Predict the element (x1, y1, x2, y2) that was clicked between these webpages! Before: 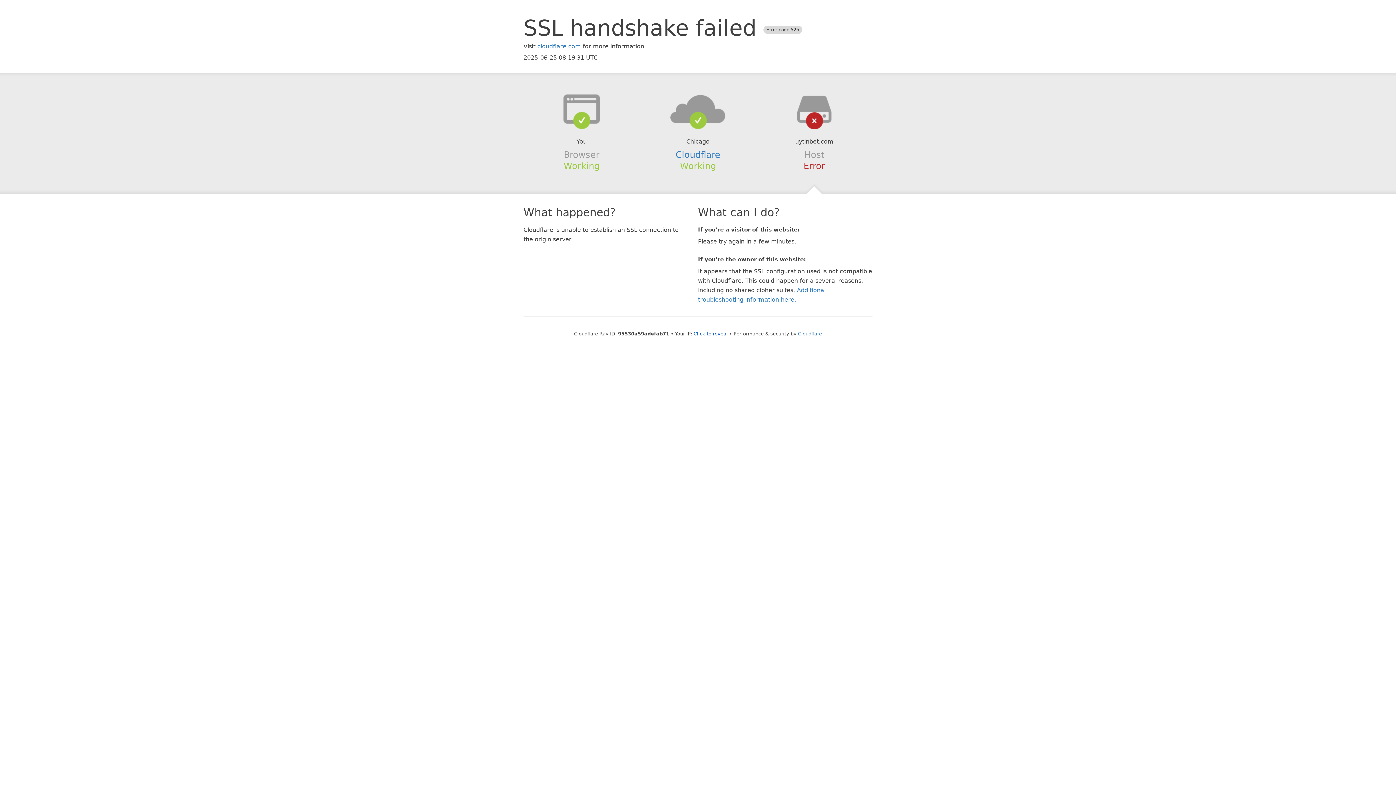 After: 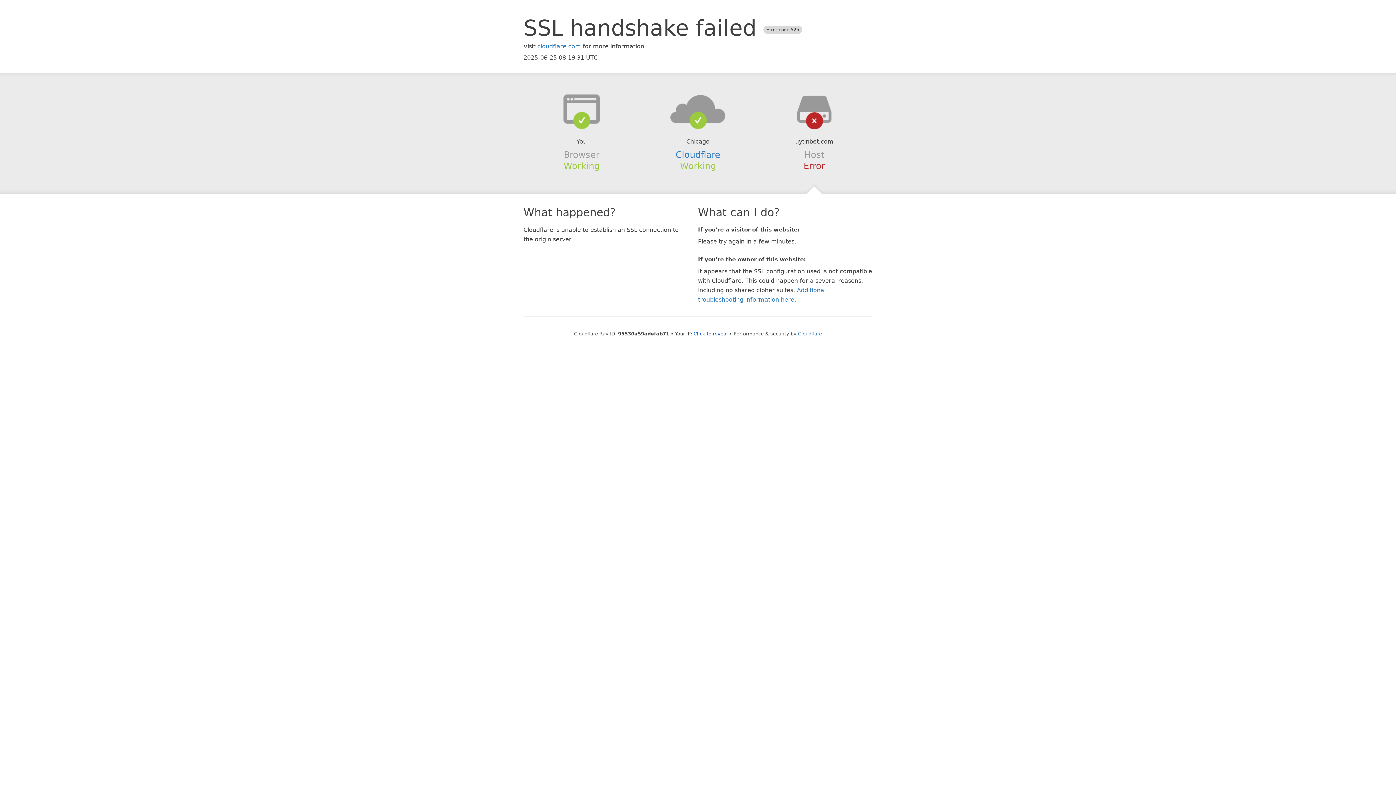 Action: bbox: (639, 94, 756, 123)